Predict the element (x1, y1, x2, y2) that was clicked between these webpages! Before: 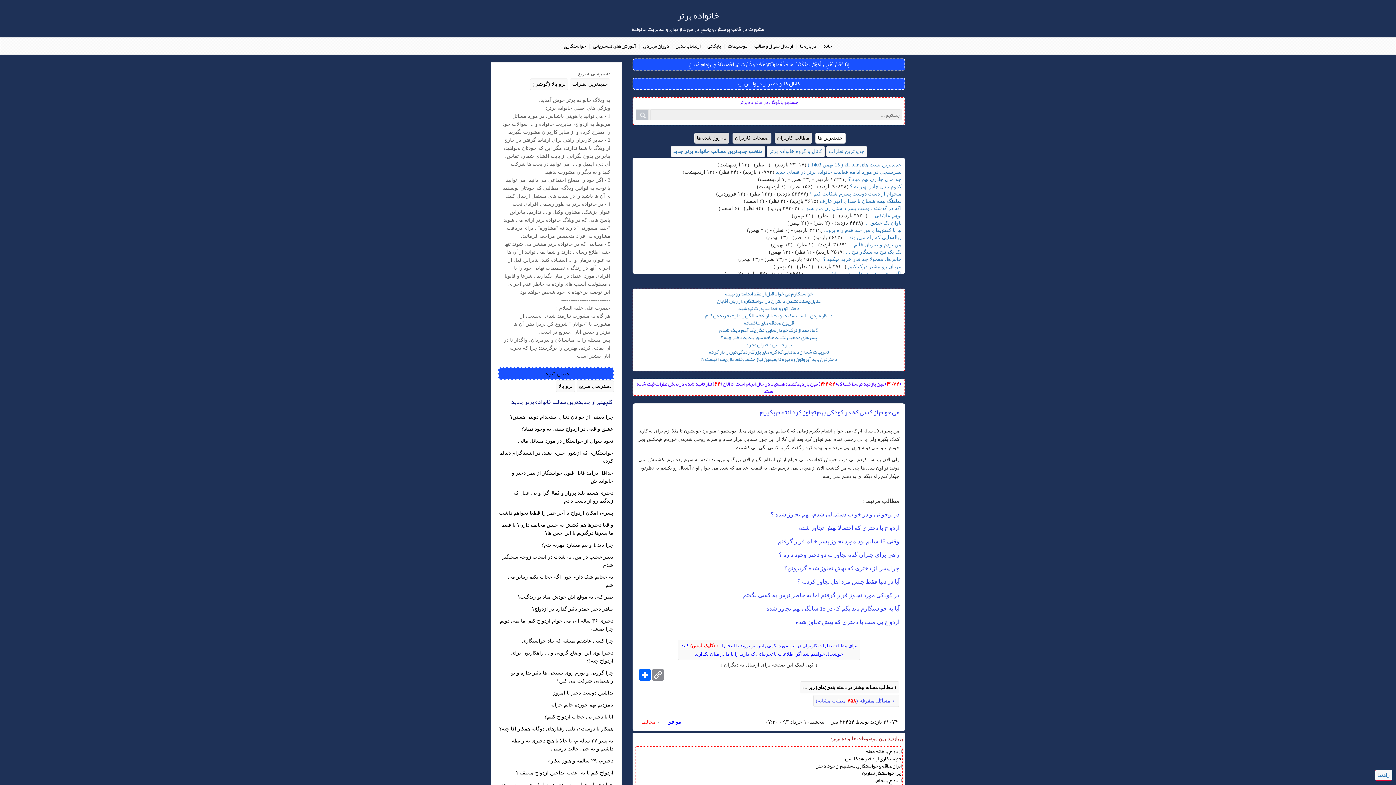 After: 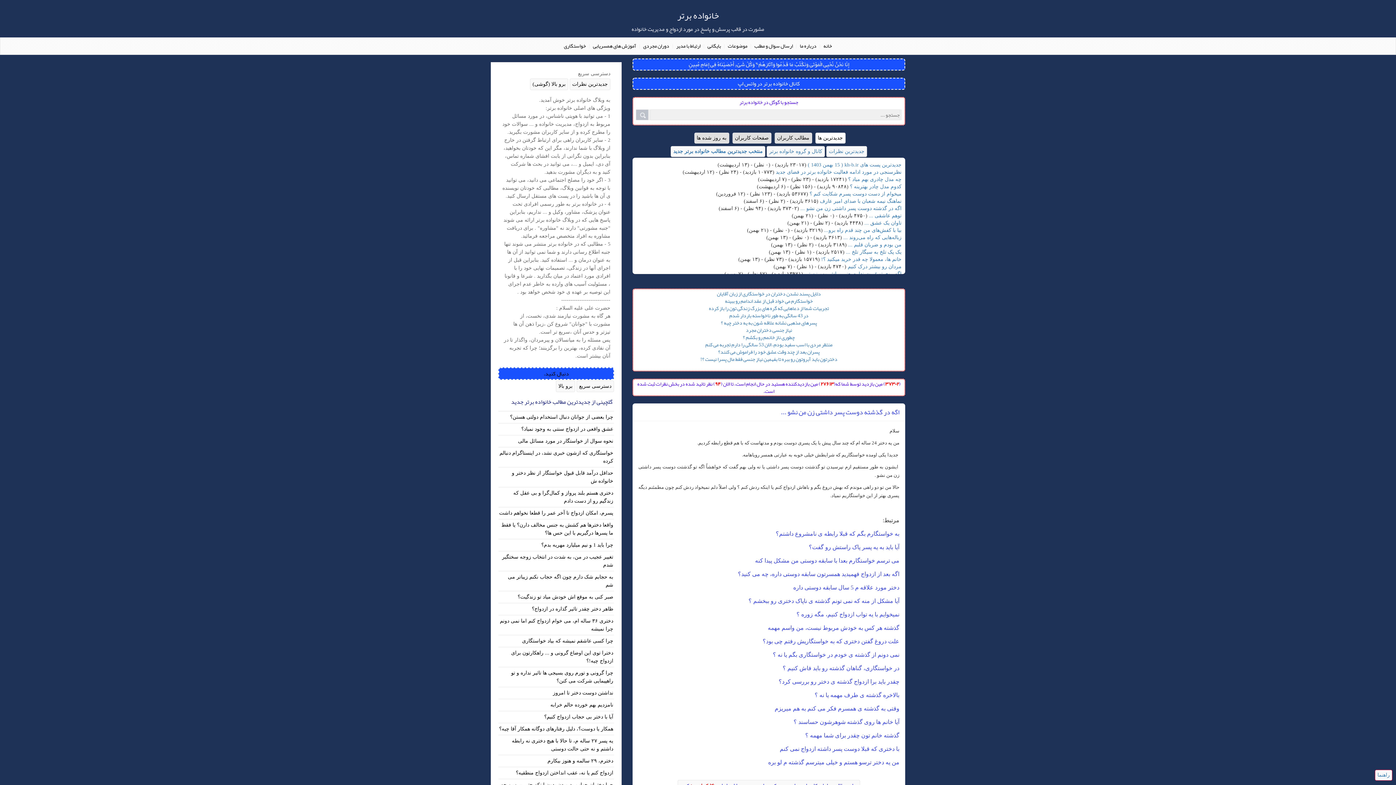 Action: bbox: (800, 205, 901, 211) label: اگه در گذشته دوست پسر داشتی زن من نشو ...